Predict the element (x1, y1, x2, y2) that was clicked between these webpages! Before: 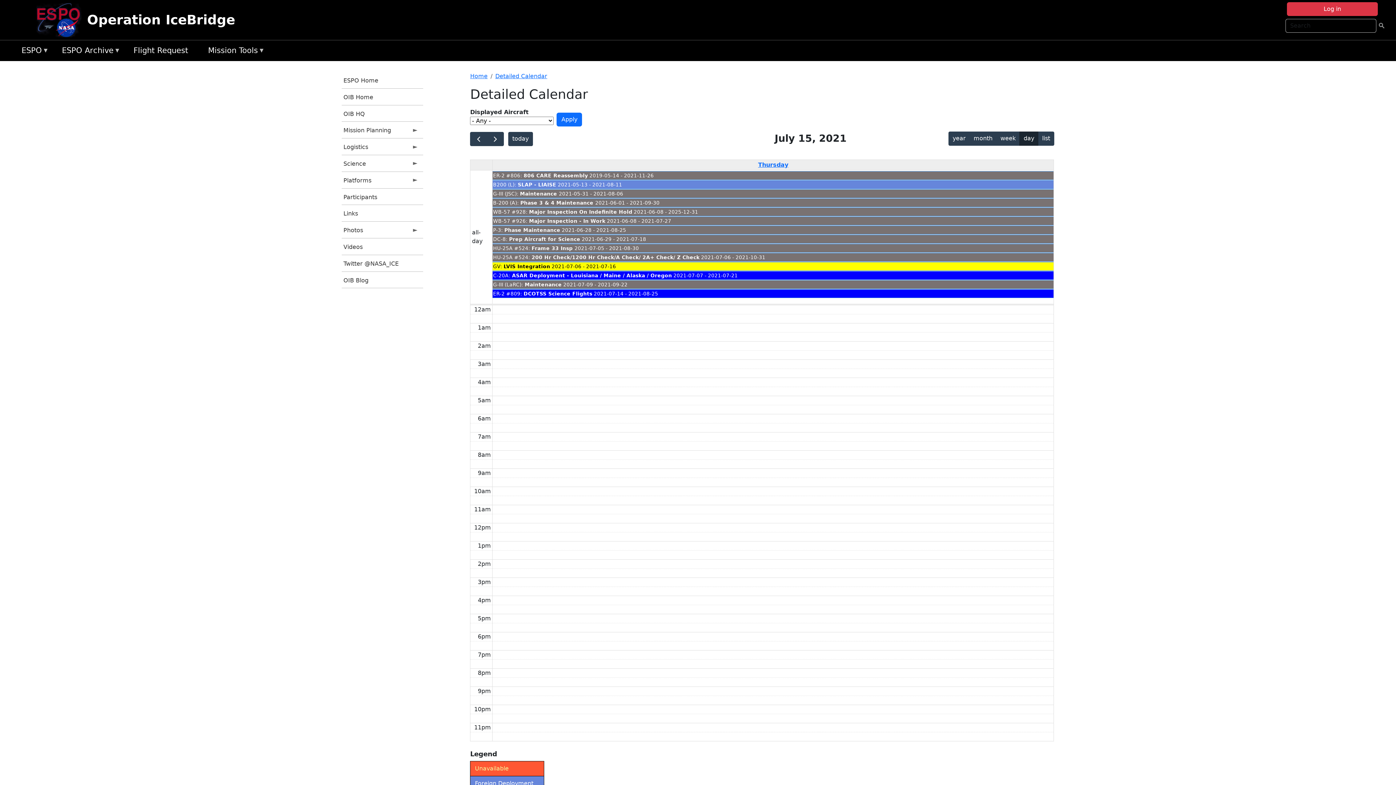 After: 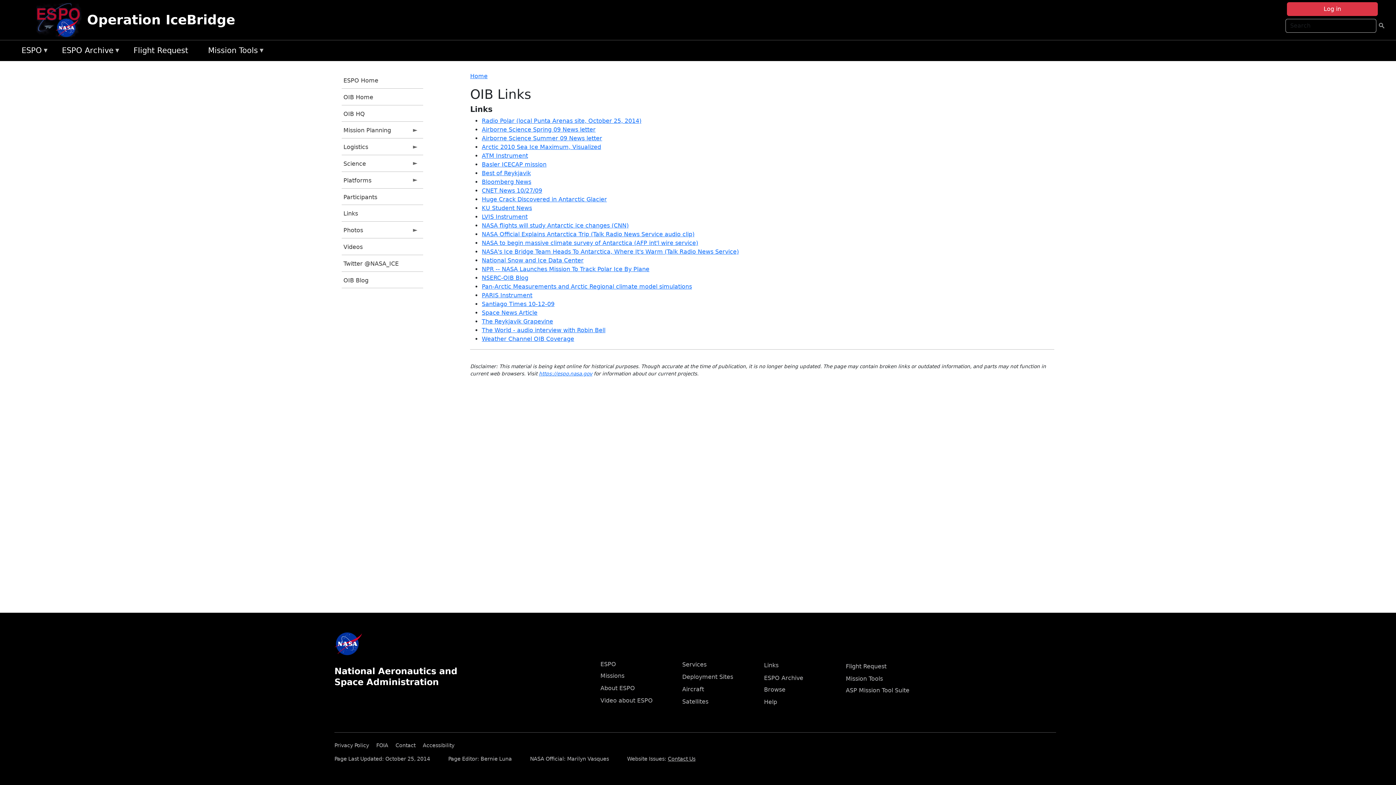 Action: bbox: (341, 205, 423, 221) label: Links